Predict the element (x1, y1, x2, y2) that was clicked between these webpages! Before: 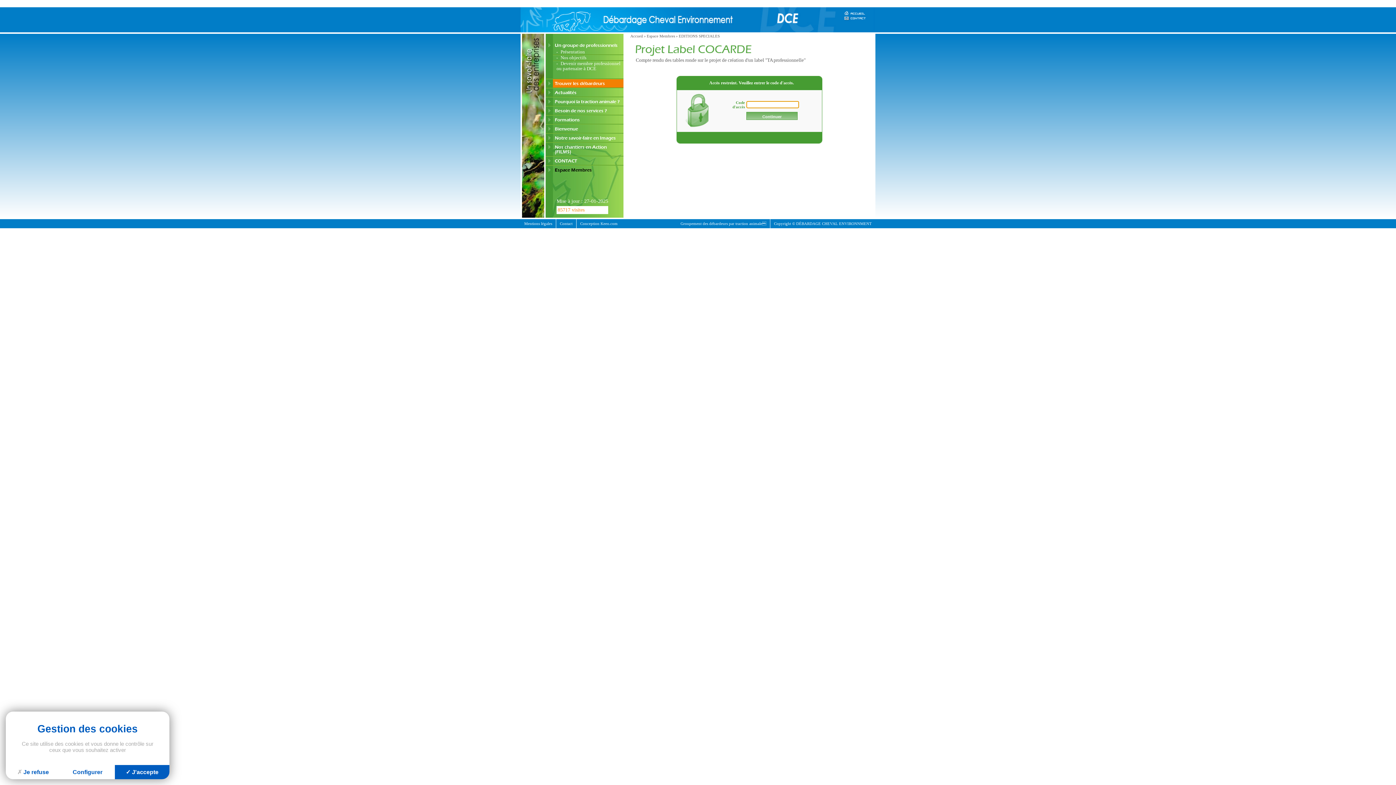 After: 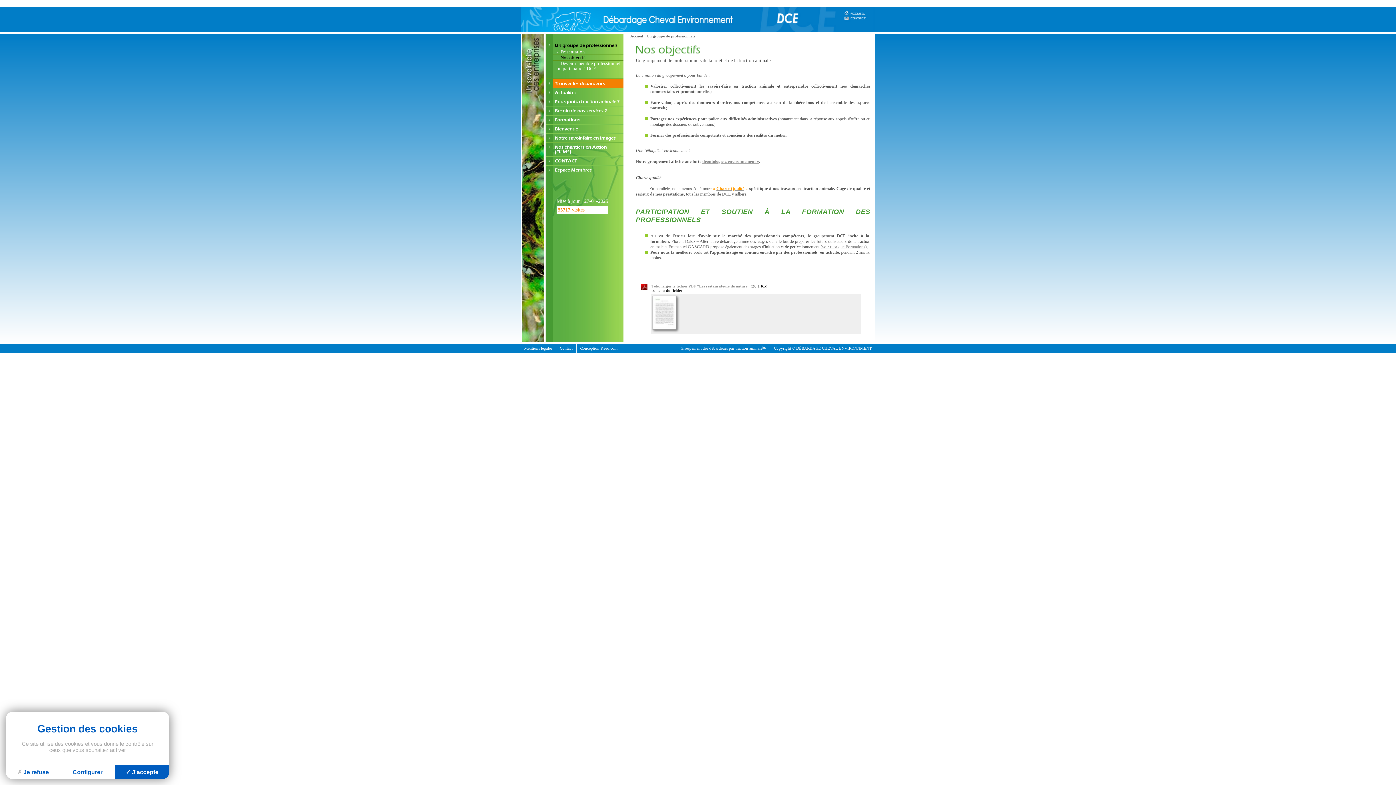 Action: label: Nos objectifs bbox: (558, 53, 588, 62)